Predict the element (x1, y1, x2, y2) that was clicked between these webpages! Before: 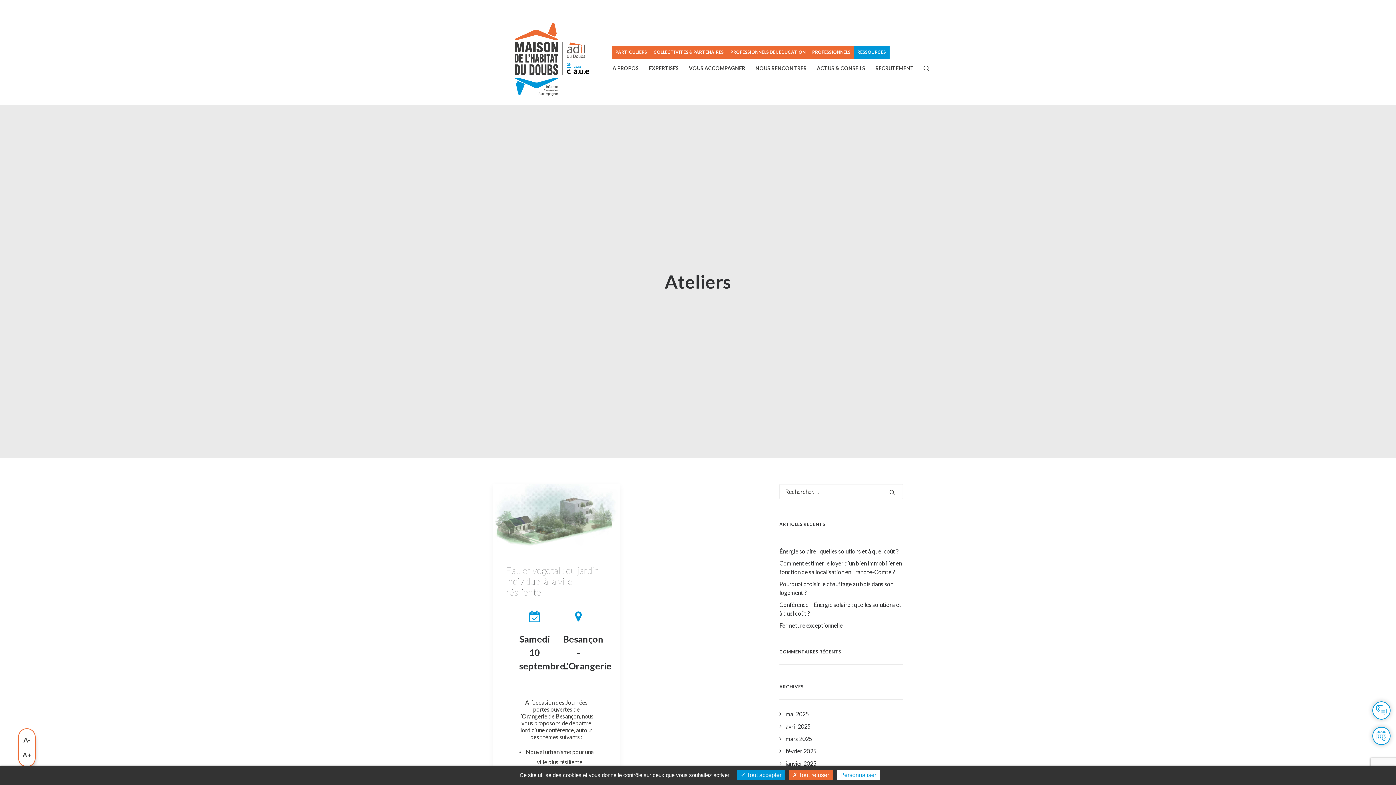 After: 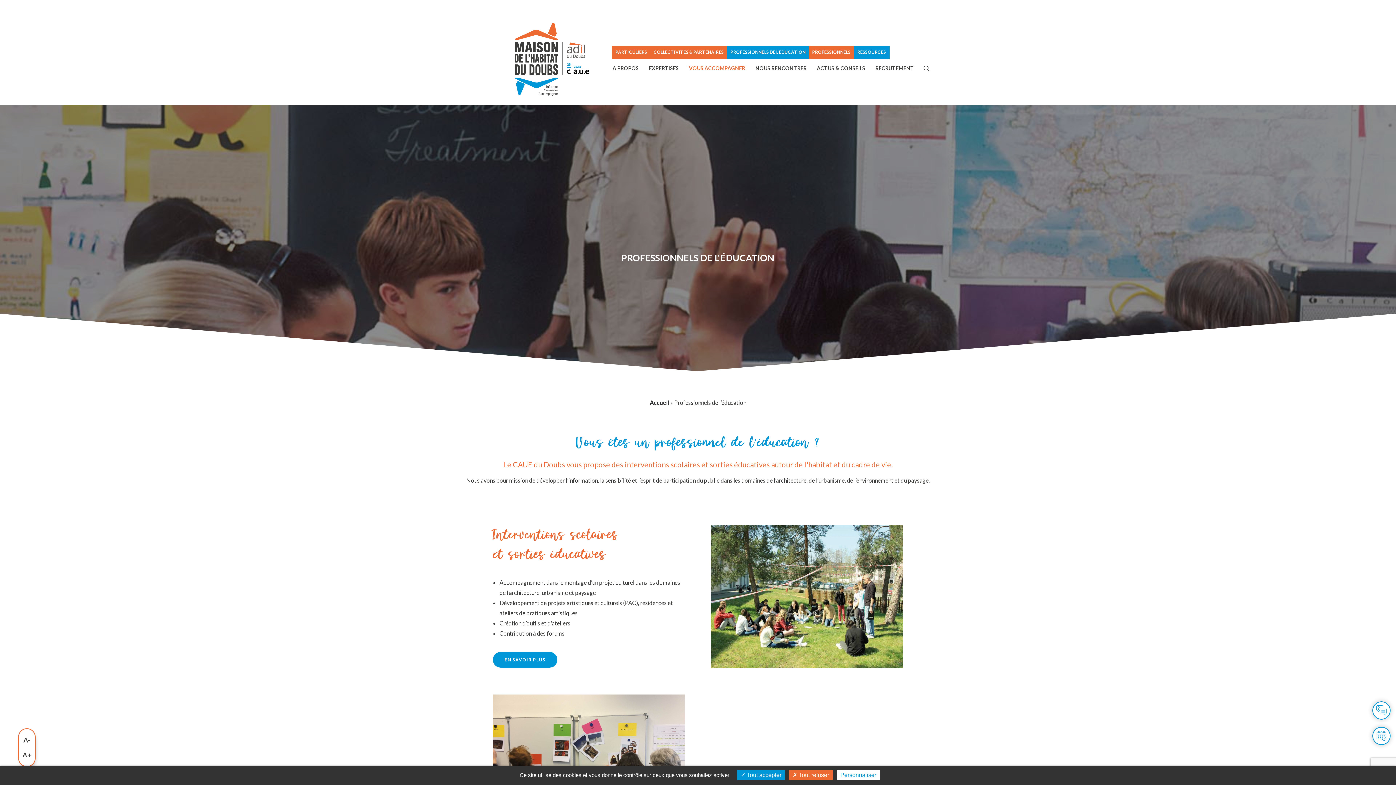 Action: bbox: (727, 45, 809, 58) label: PROFESSIONNELS DE L’ÉDUCATION